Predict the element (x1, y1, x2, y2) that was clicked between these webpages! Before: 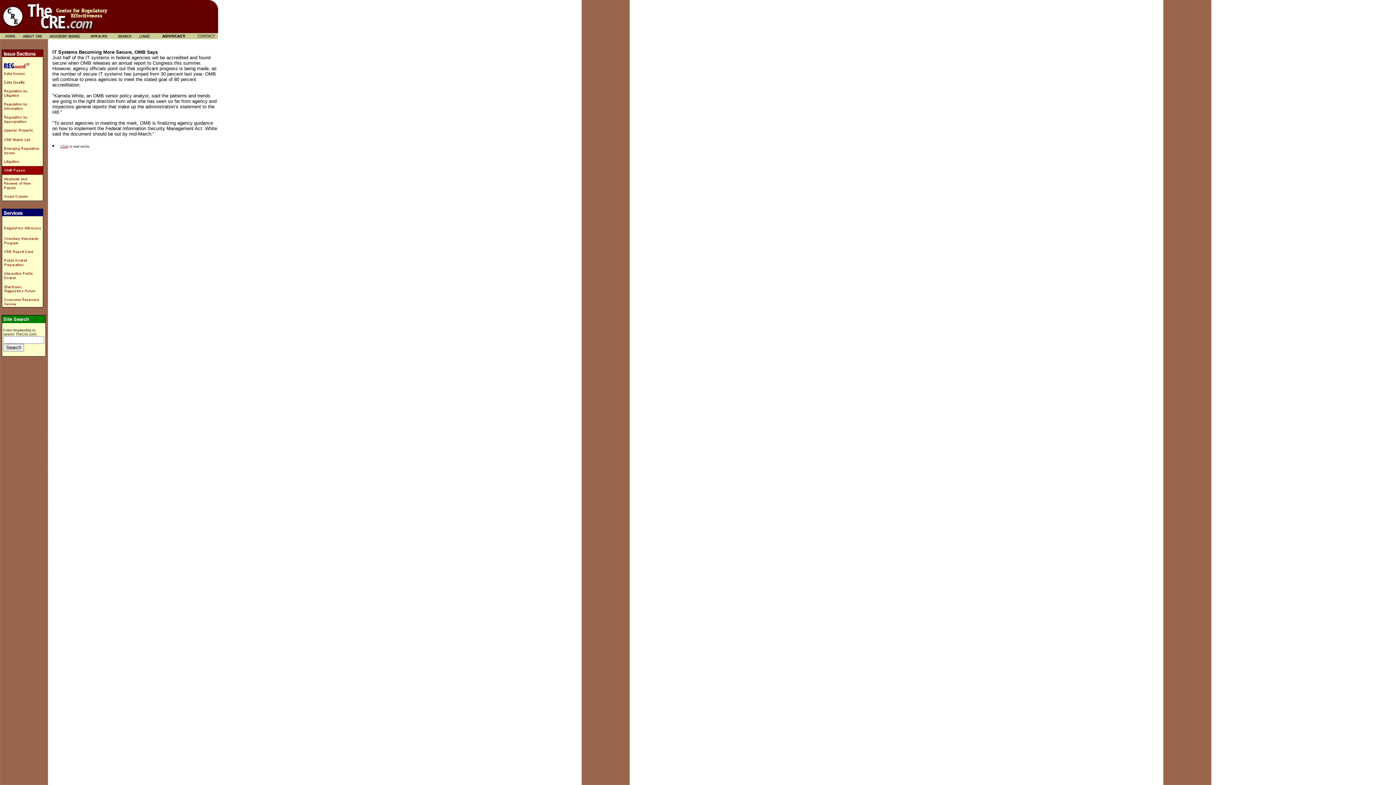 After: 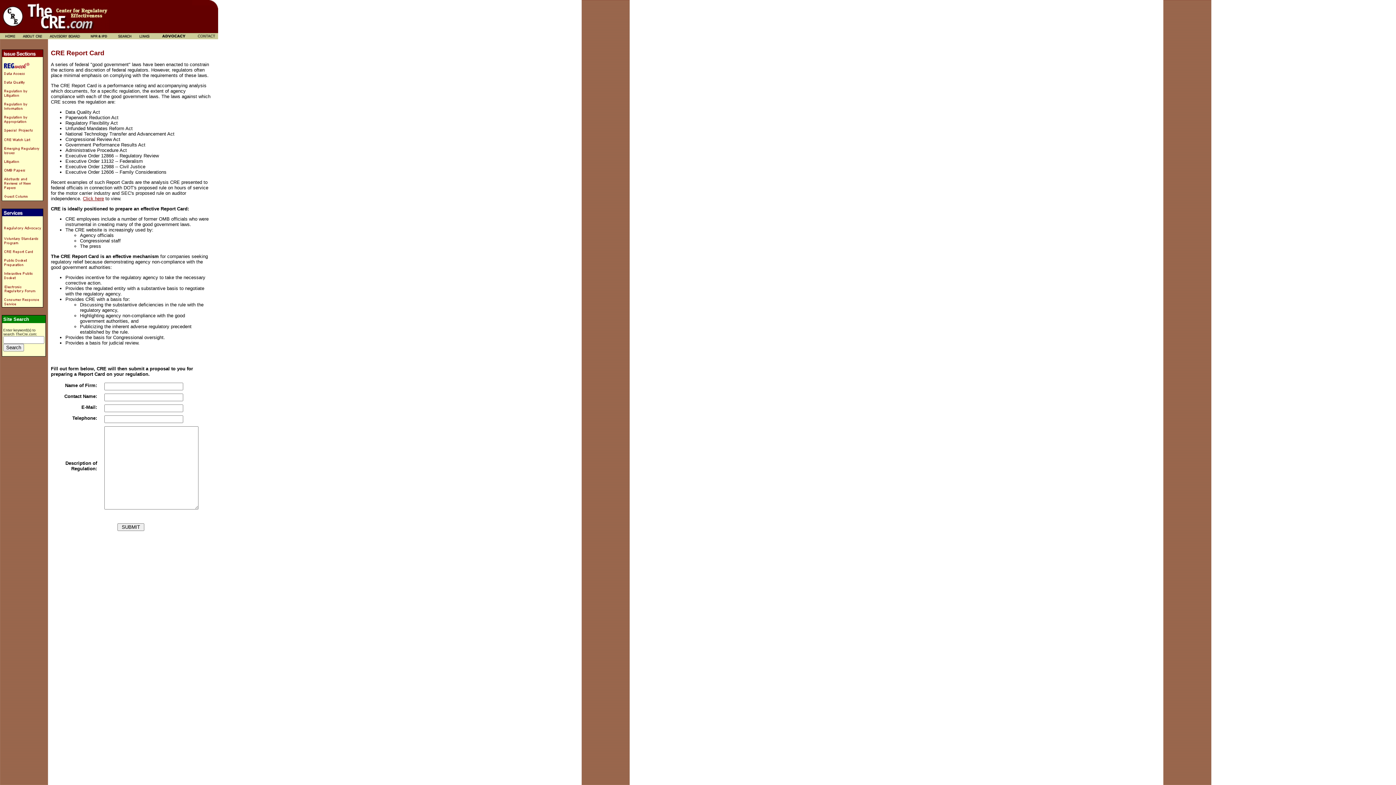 Action: bbox: (2, 251, 42, 257)